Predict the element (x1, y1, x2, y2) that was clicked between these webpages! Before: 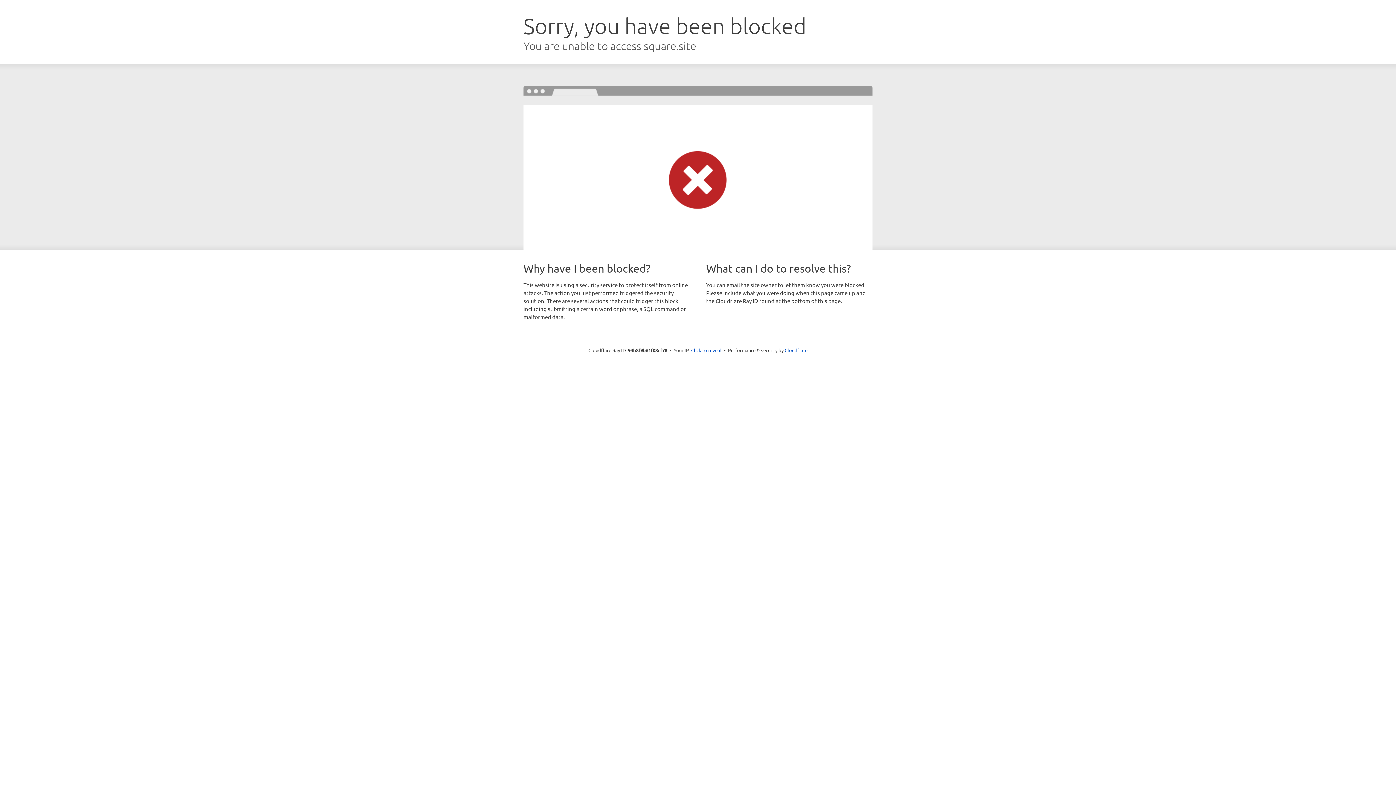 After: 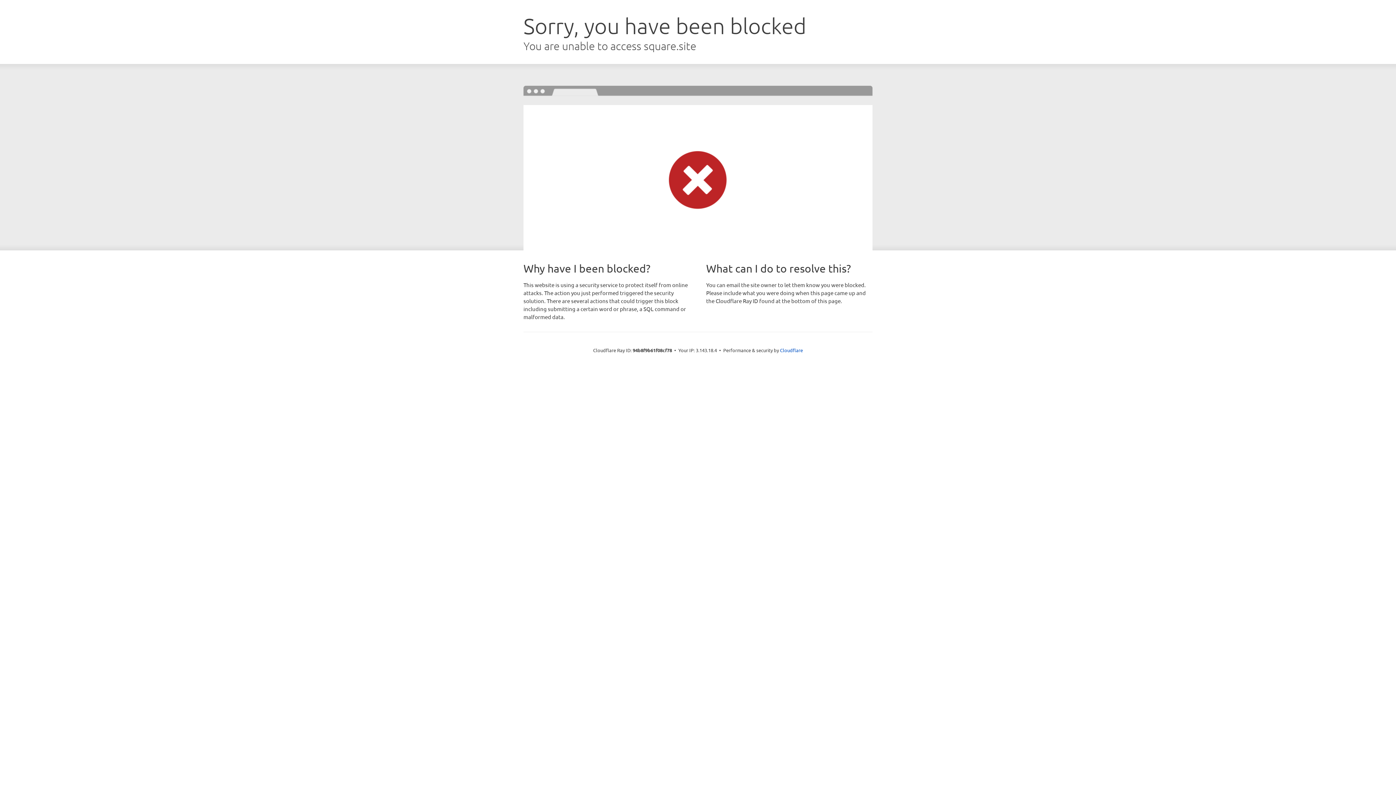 Action: label: Click to reveal bbox: (691, 346, 721, 353)